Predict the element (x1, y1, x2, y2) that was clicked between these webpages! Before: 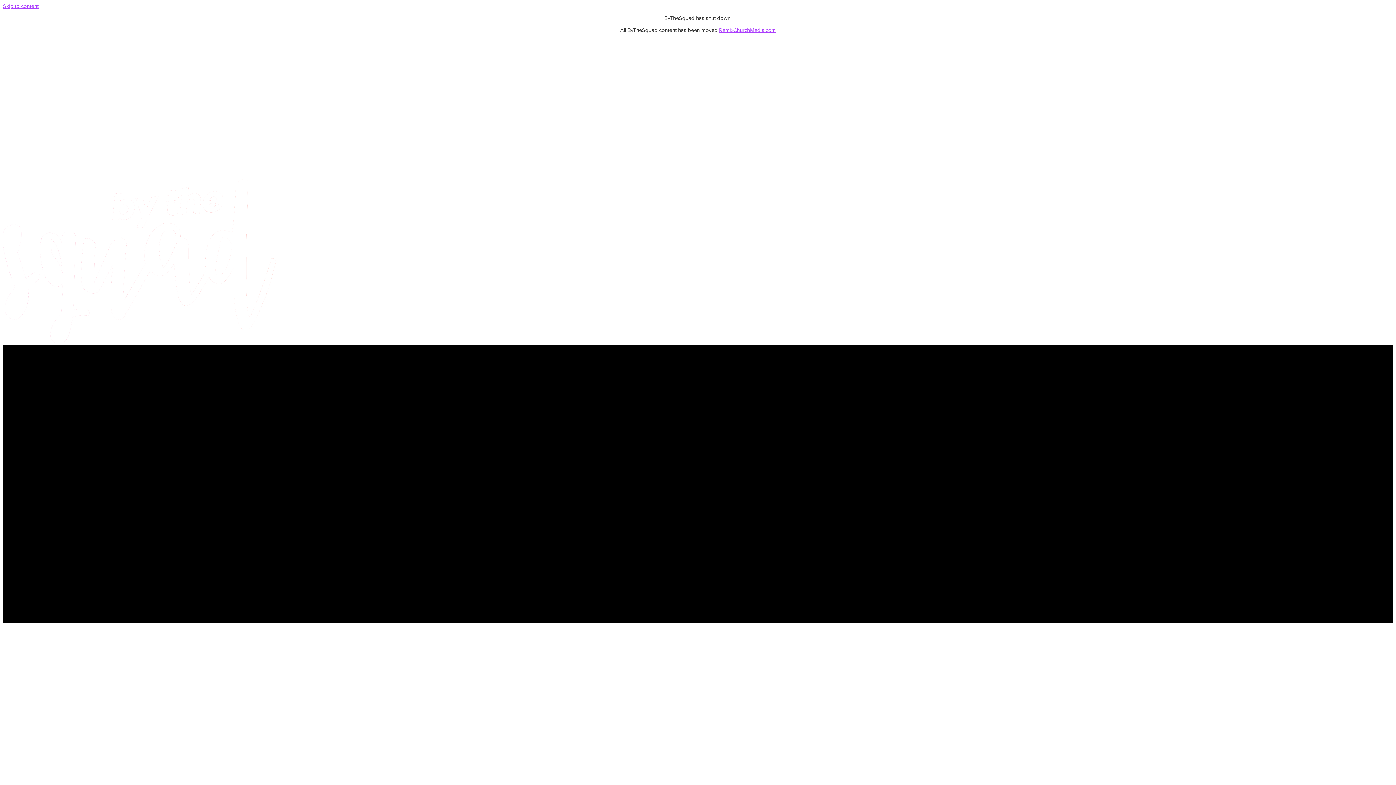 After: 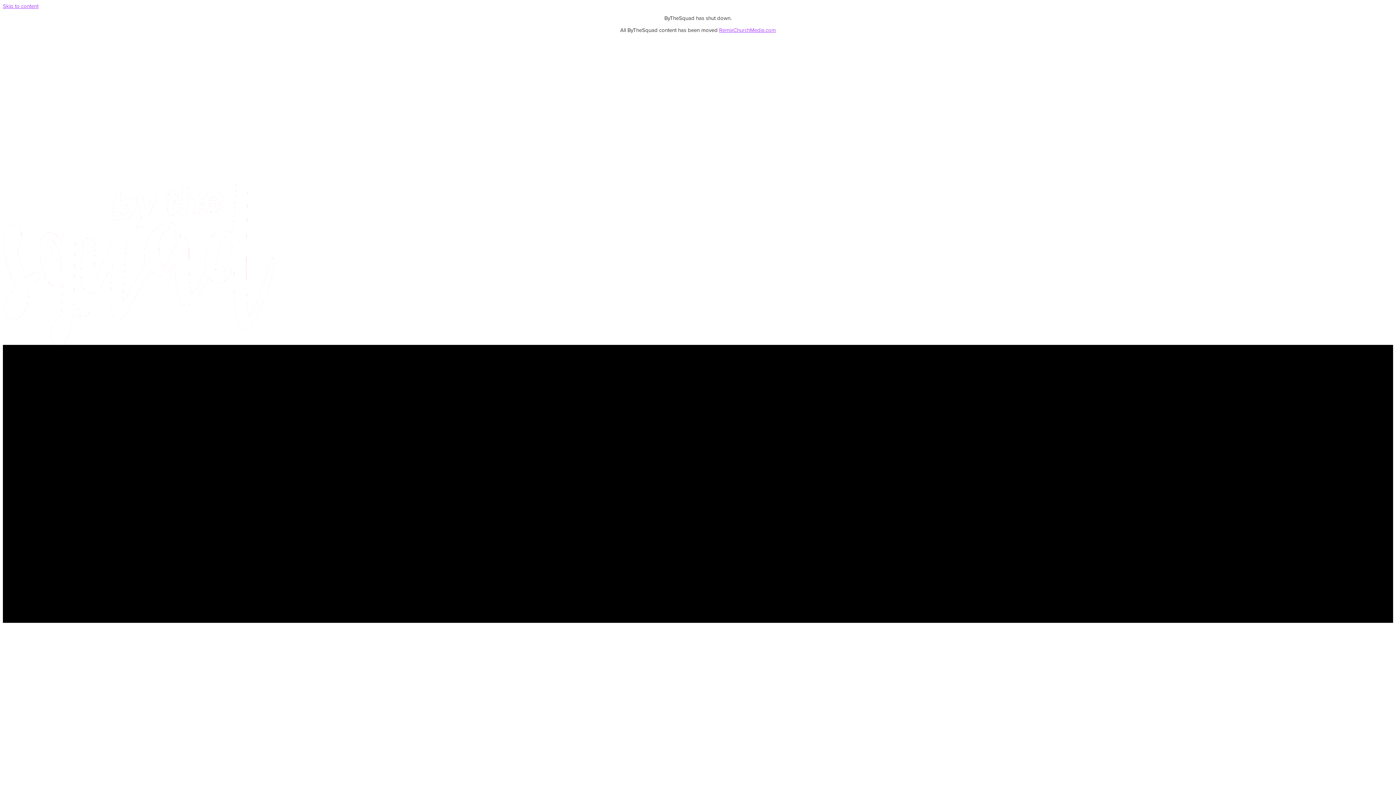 Action: bbox: (2, 338, 275, 345)